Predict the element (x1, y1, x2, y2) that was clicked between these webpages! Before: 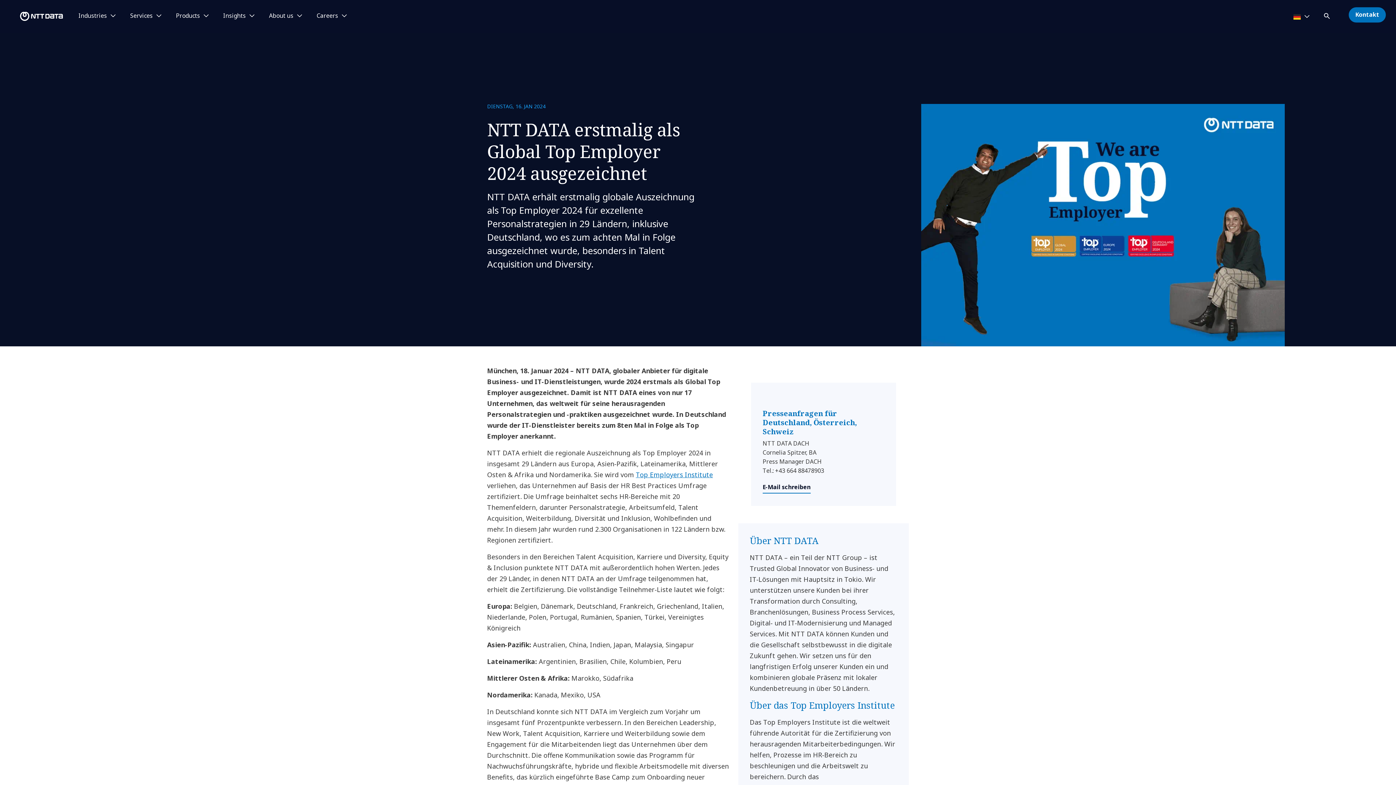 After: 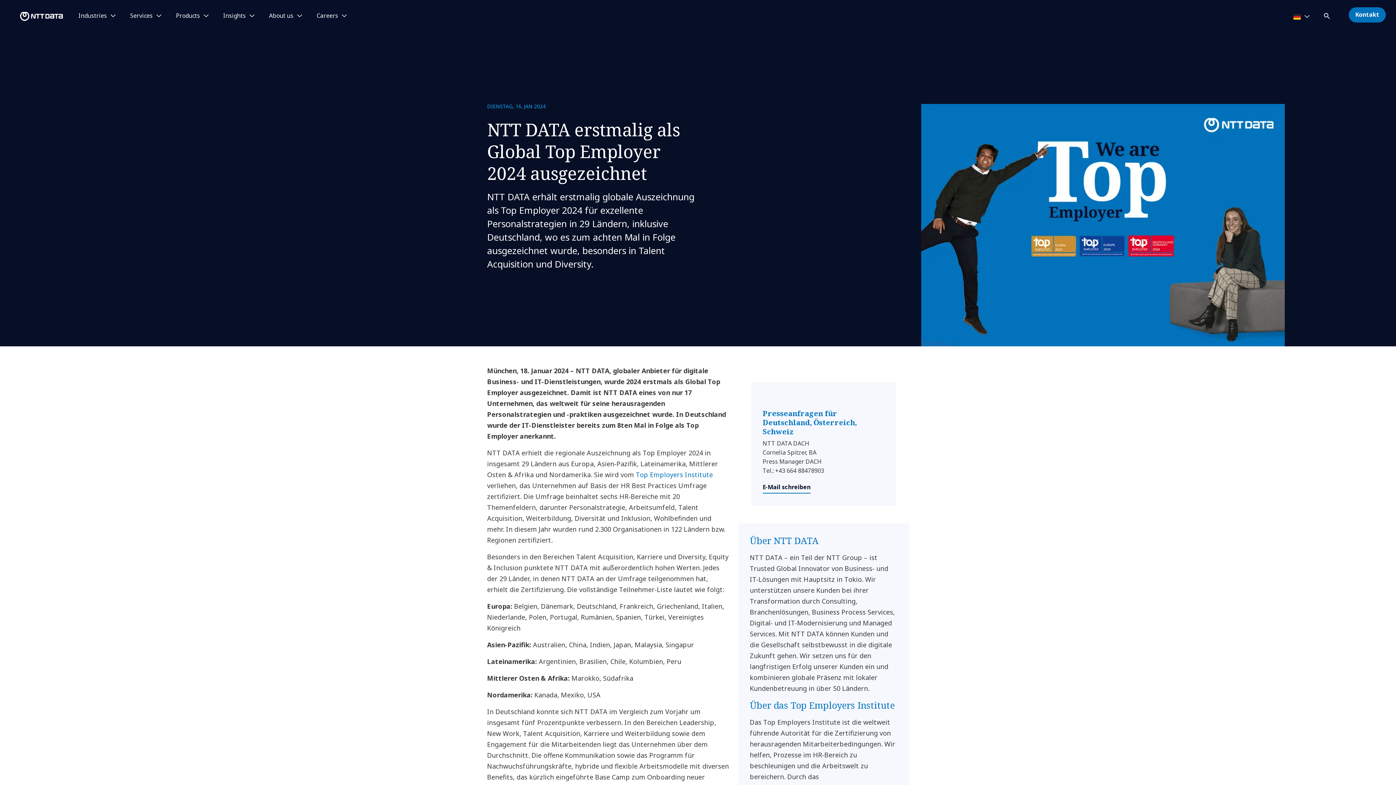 Action: bbox: (635, 470, 713, 479) label: Top Employers Institute